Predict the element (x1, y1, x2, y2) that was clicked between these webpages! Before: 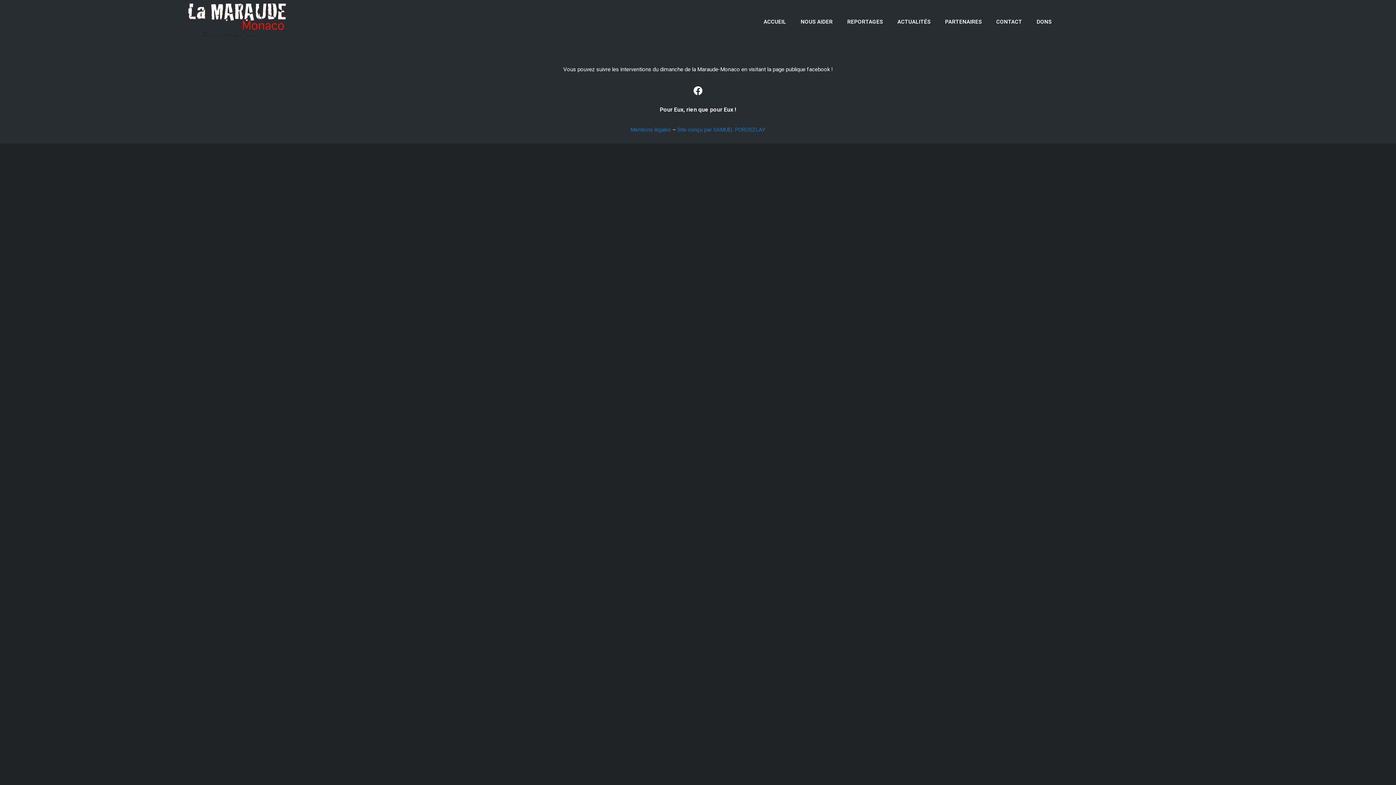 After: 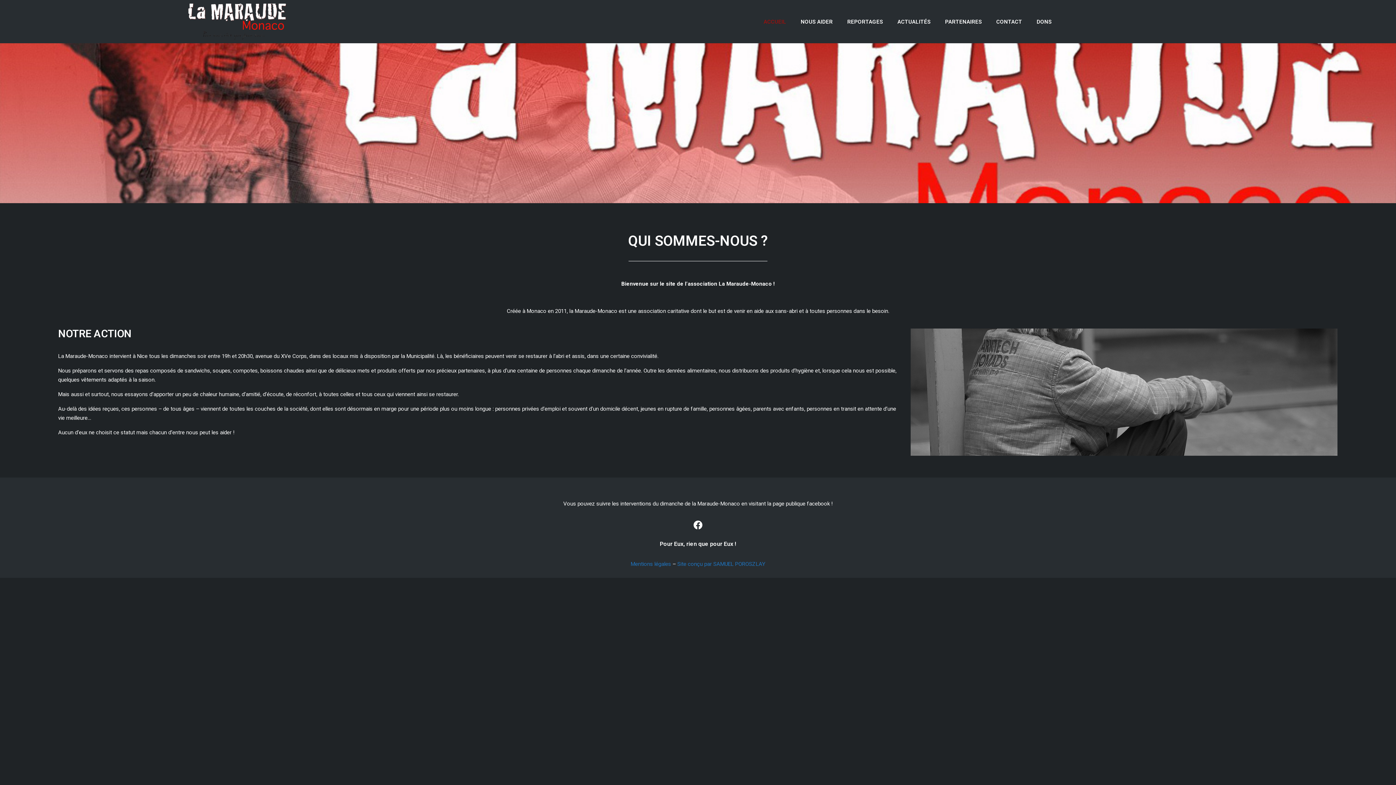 Action: bbox: (143, 3, 330, 39)